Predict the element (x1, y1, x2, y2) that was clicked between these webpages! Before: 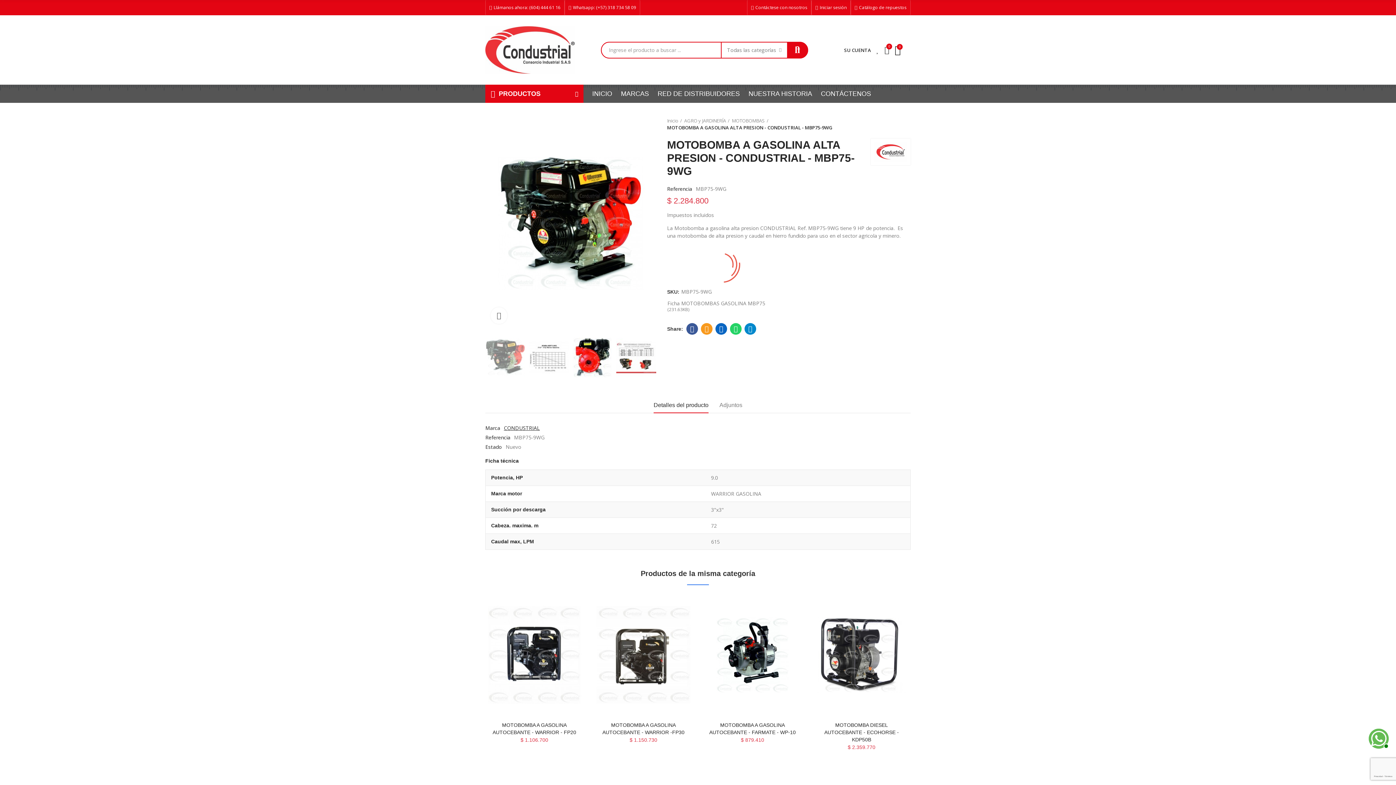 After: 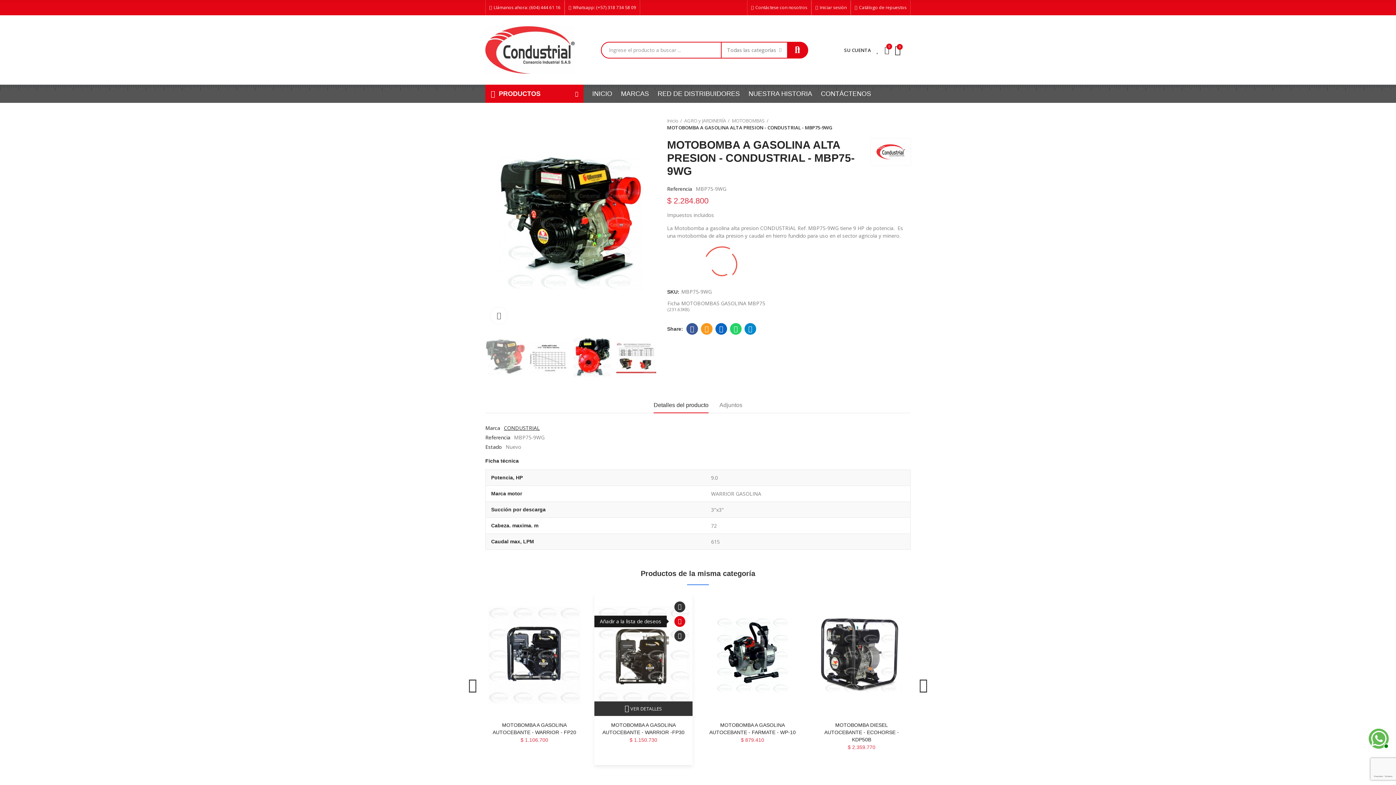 Action: bbox: (669, 616, 680, 627) label: Añadir a la lista de deseos